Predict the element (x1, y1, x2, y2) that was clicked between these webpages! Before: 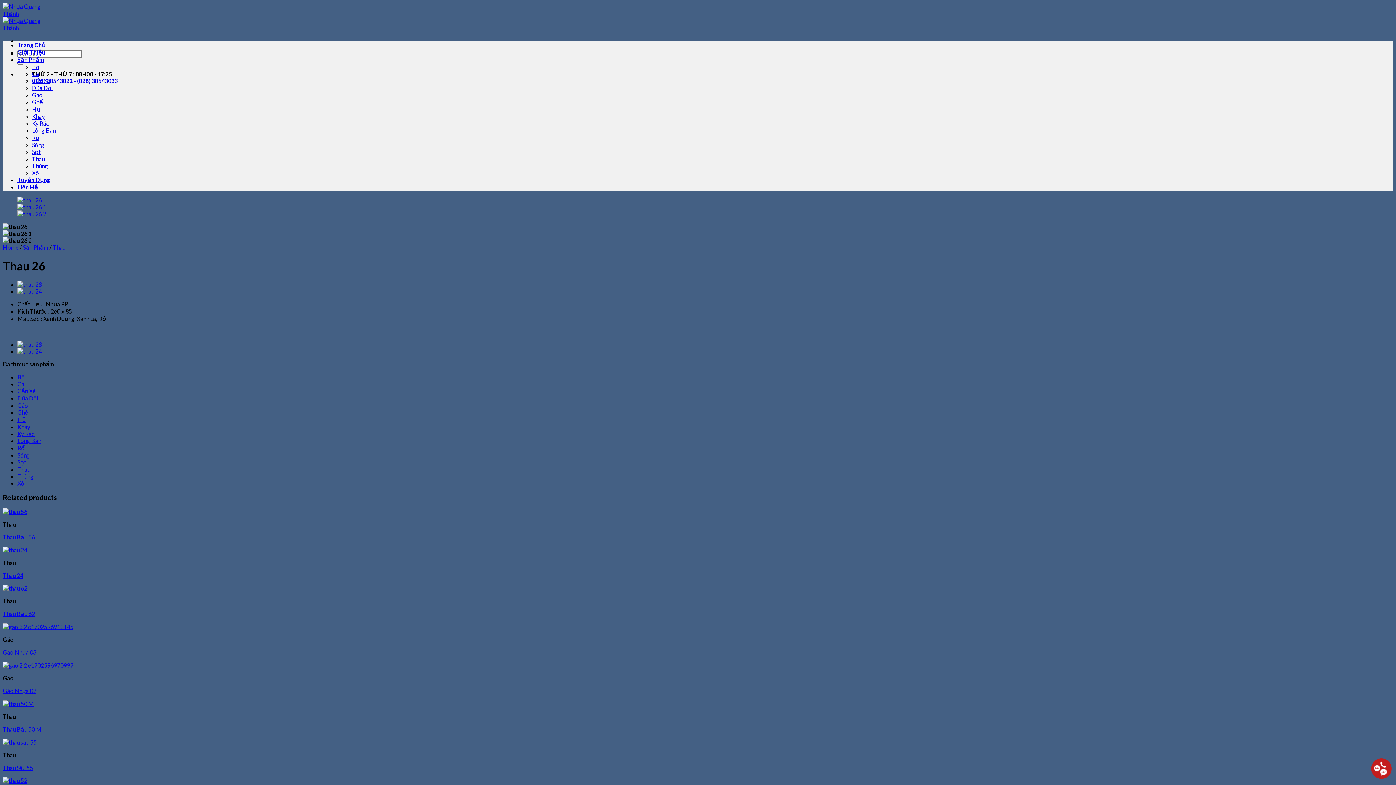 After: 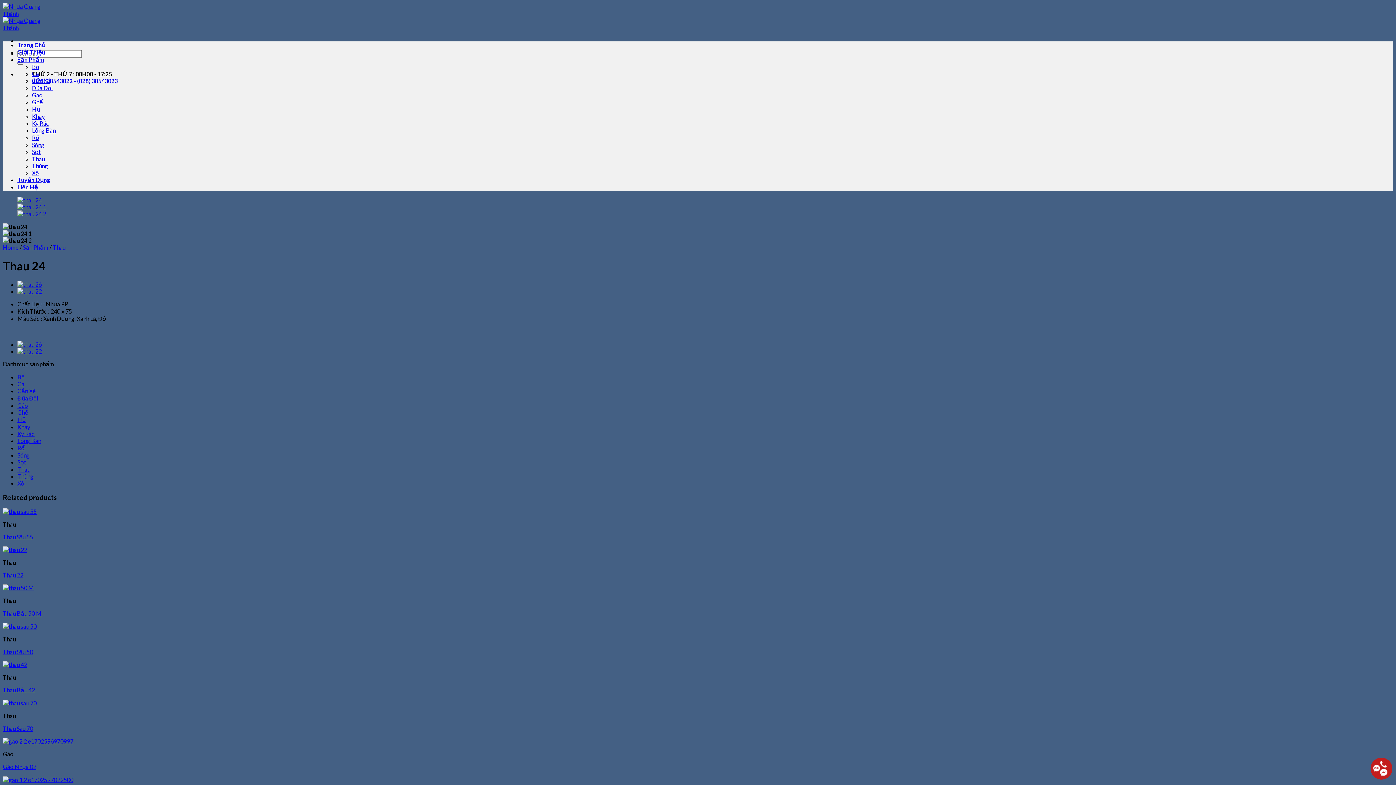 Action: bbox: (17, 287, 41, 294)